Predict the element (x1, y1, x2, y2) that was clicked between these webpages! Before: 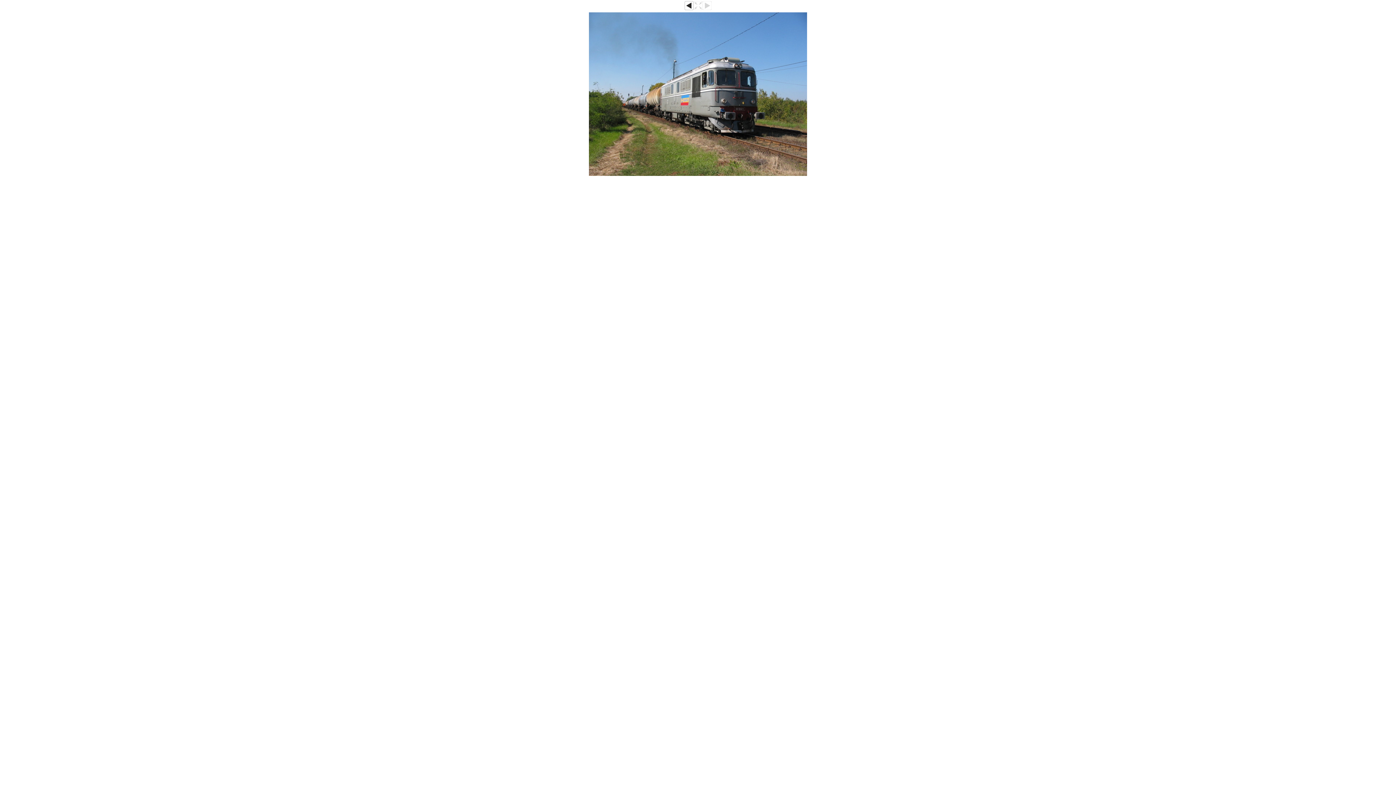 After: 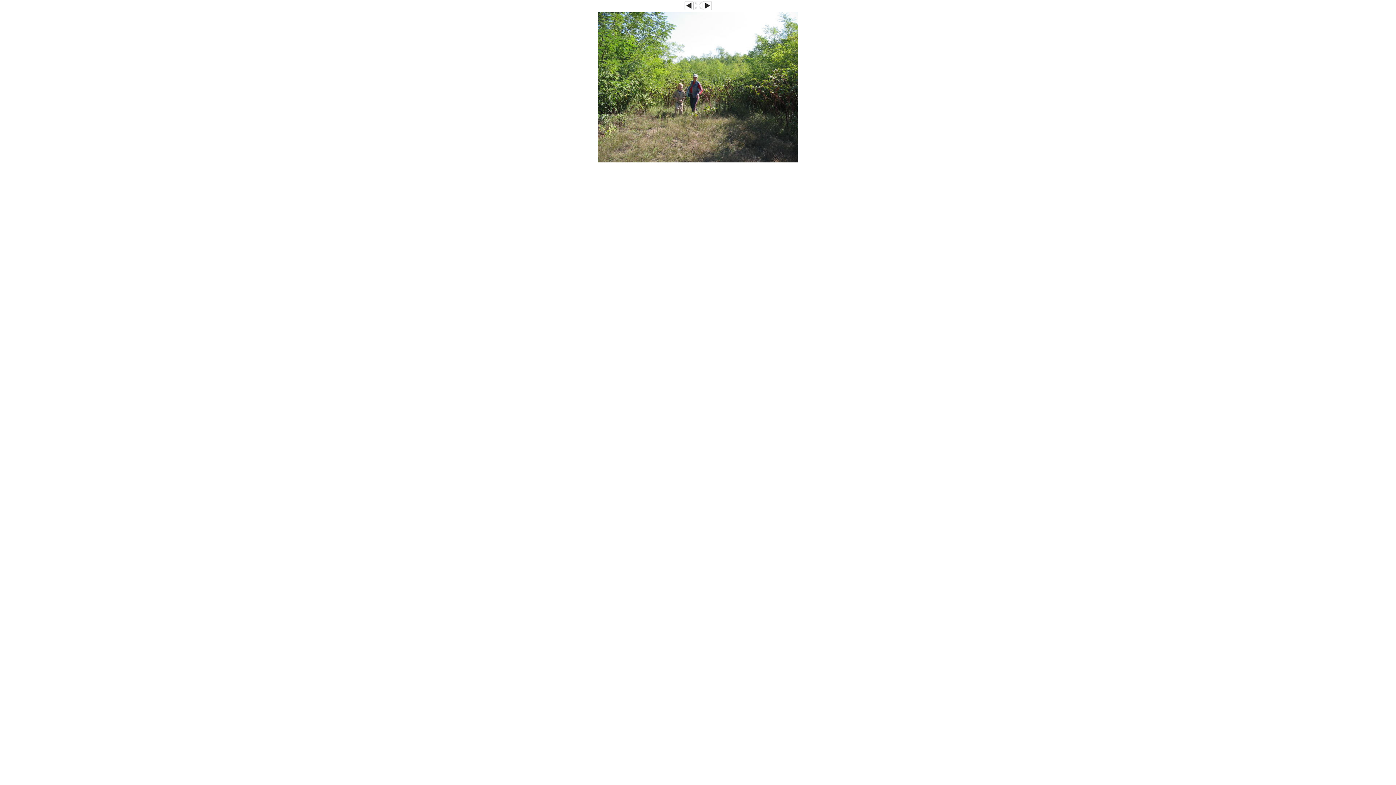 Action: bbox: (684, 6, 693, 10)